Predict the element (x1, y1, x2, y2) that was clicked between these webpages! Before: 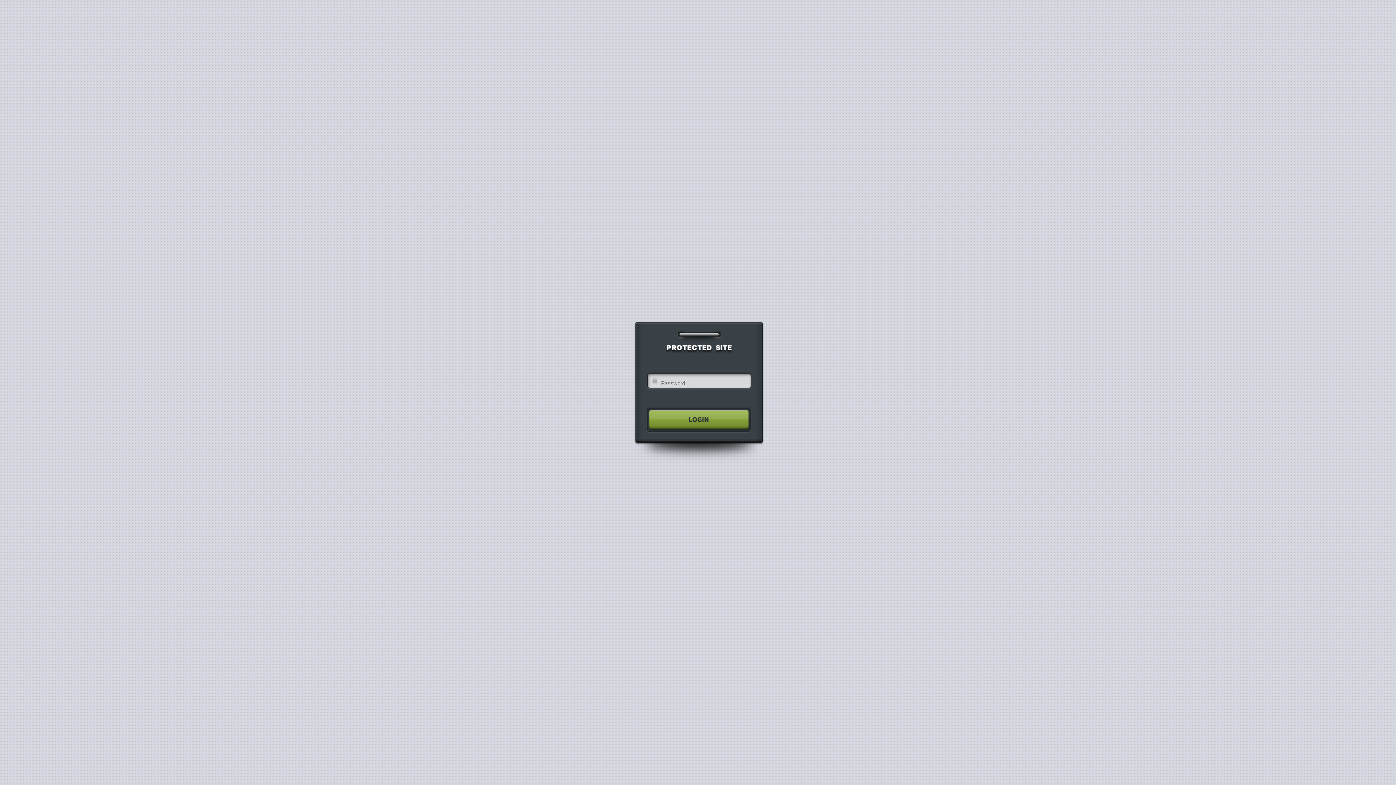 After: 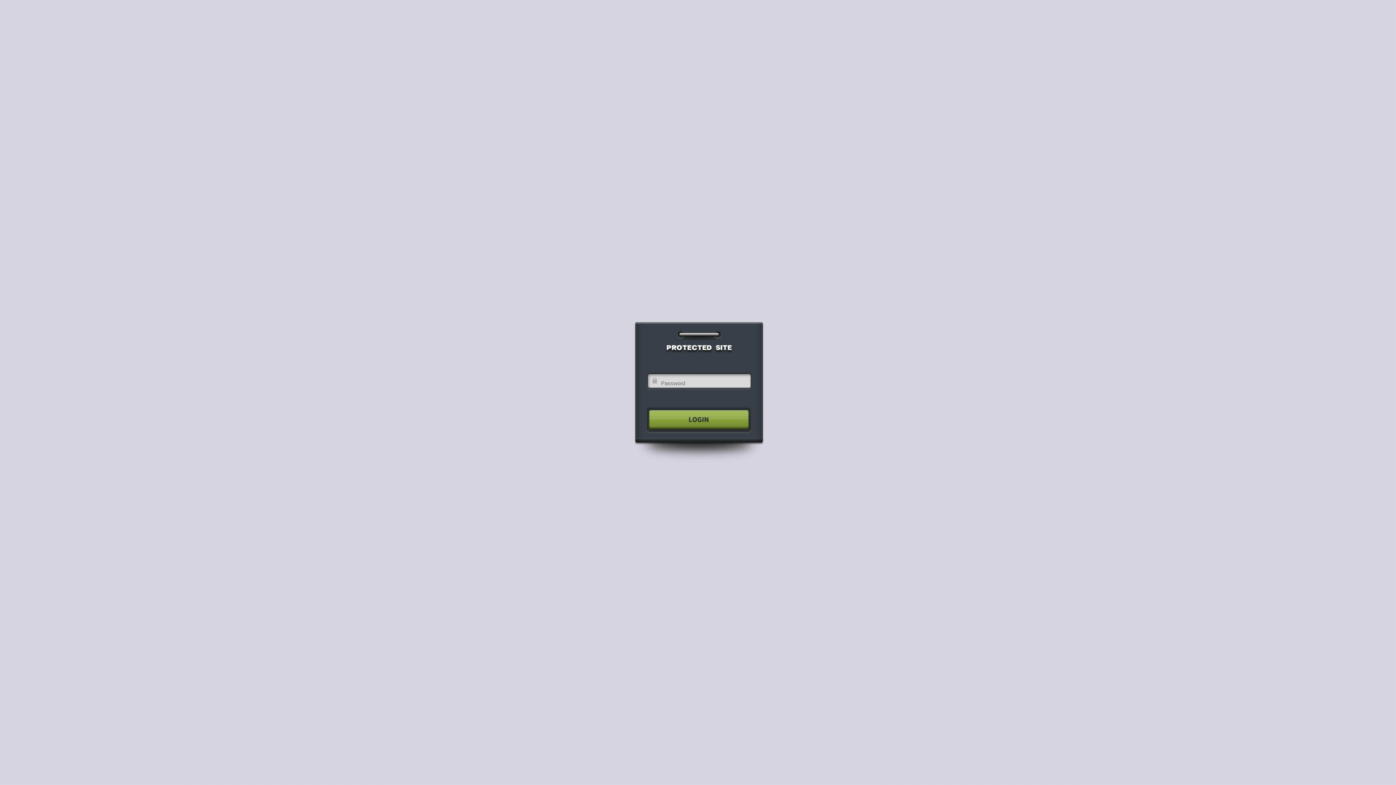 Action: bbox: (640, 404, 755, 435)